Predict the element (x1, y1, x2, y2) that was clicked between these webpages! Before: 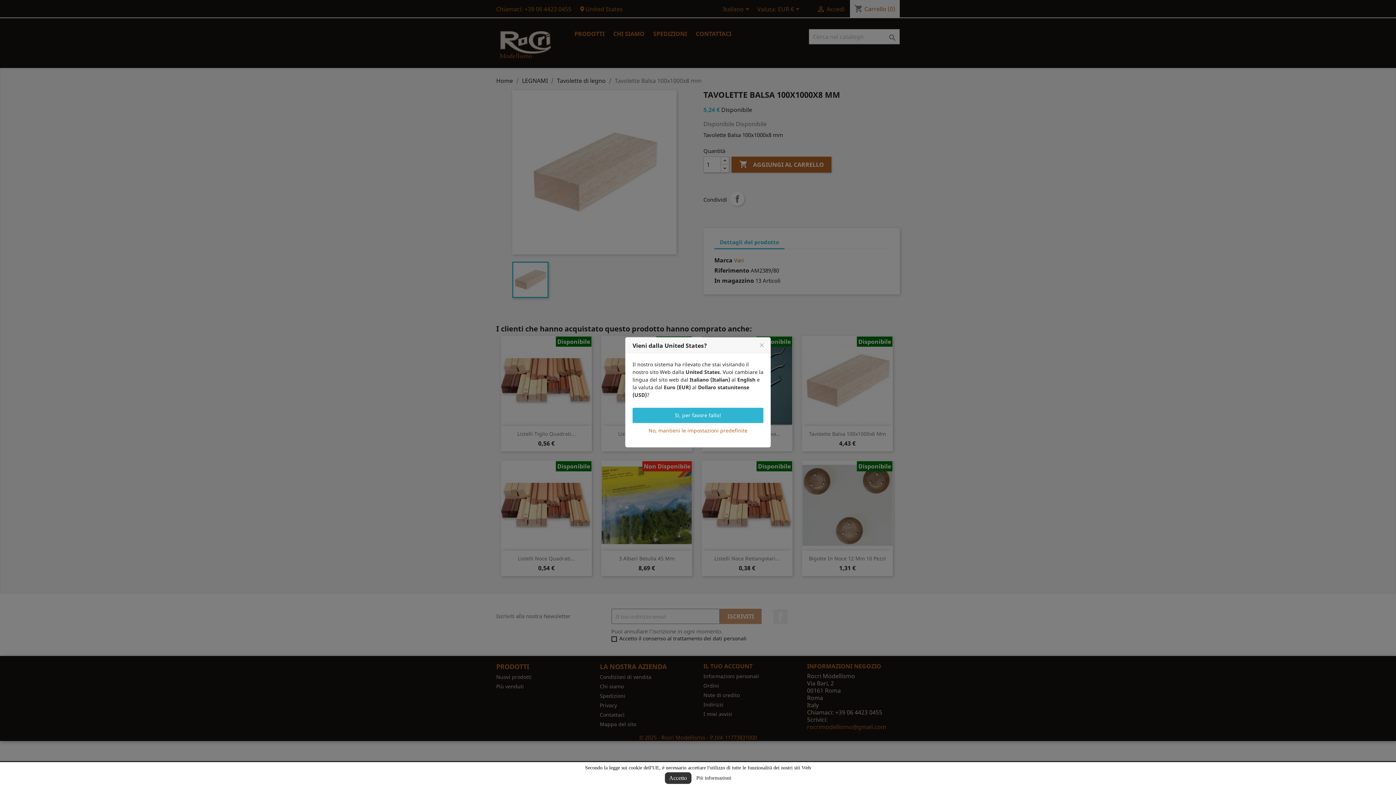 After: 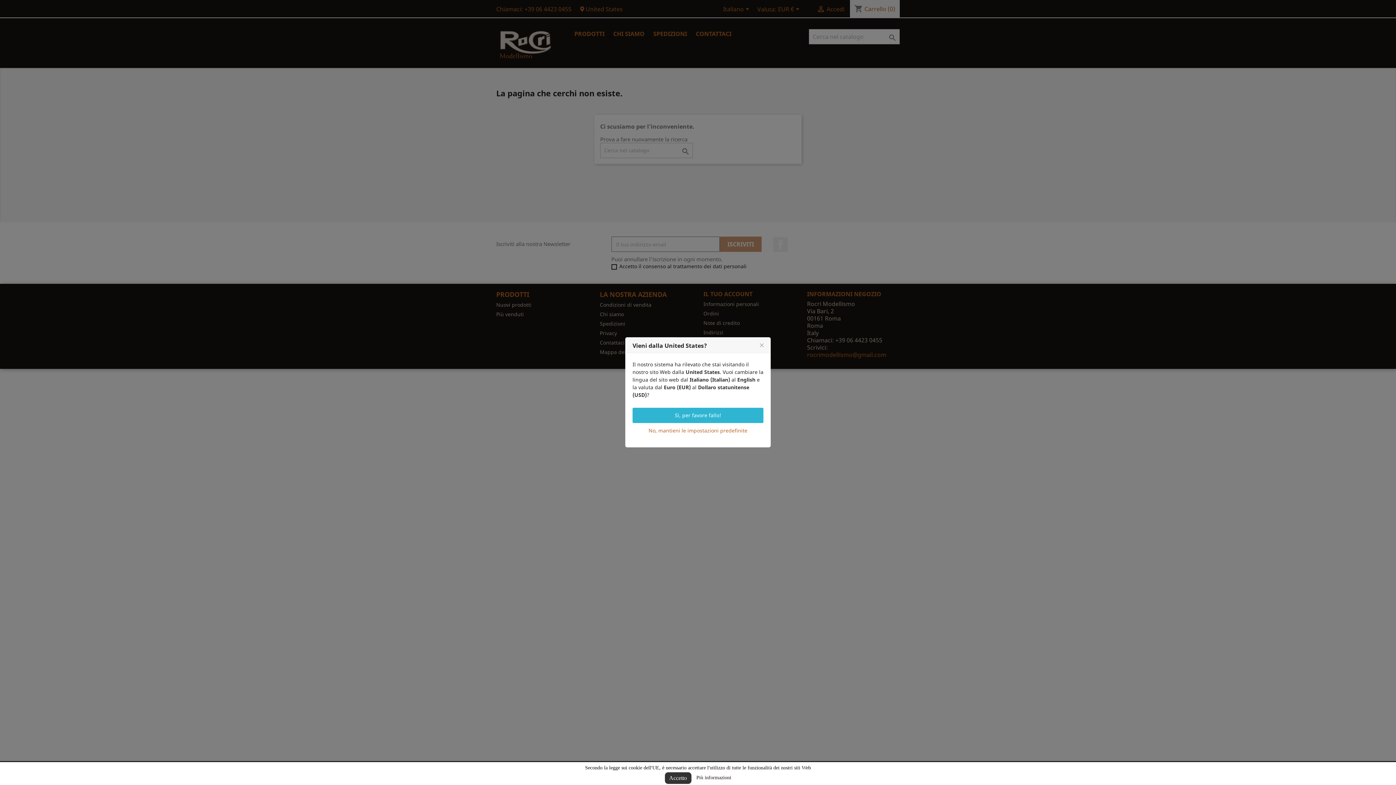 Action: label: Più informazioni bbox: (696, 775, 731, 780)